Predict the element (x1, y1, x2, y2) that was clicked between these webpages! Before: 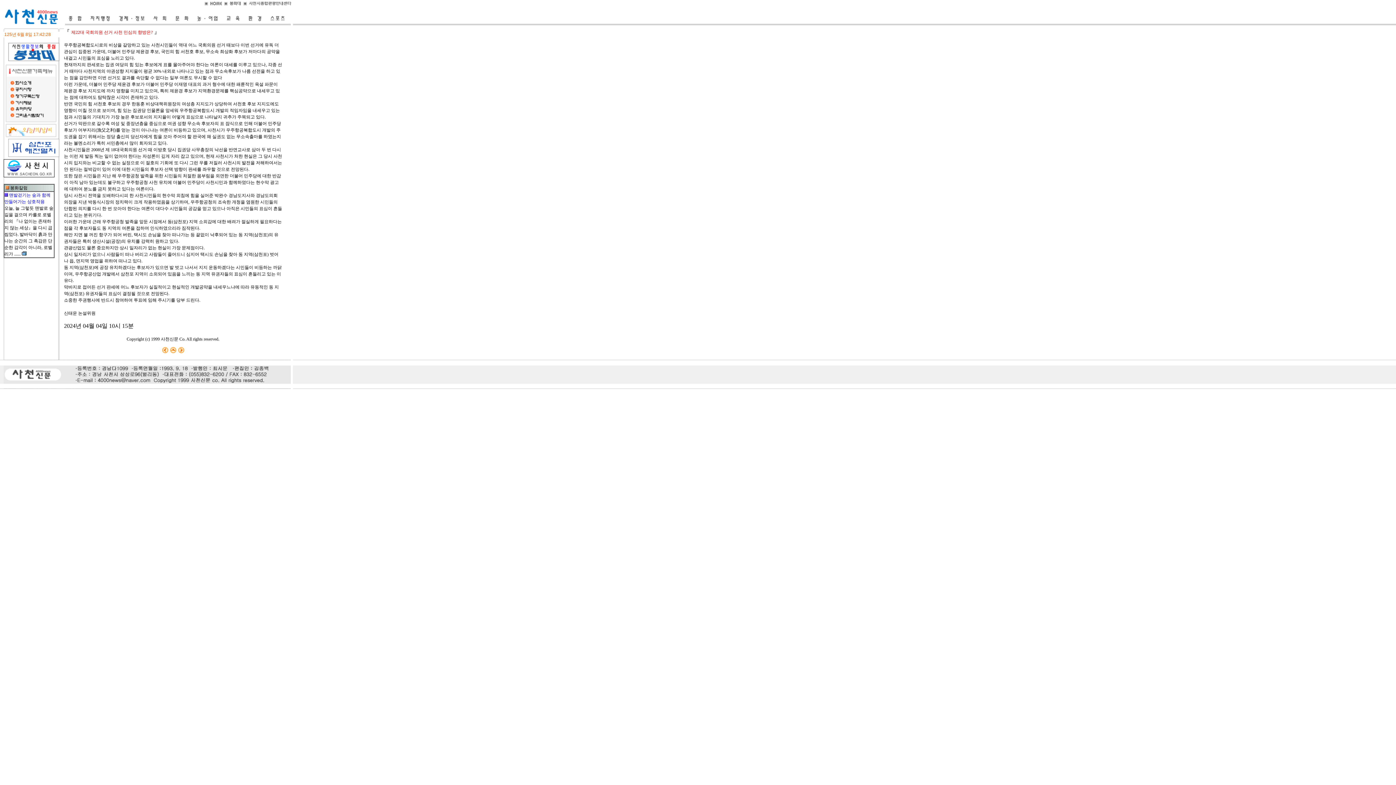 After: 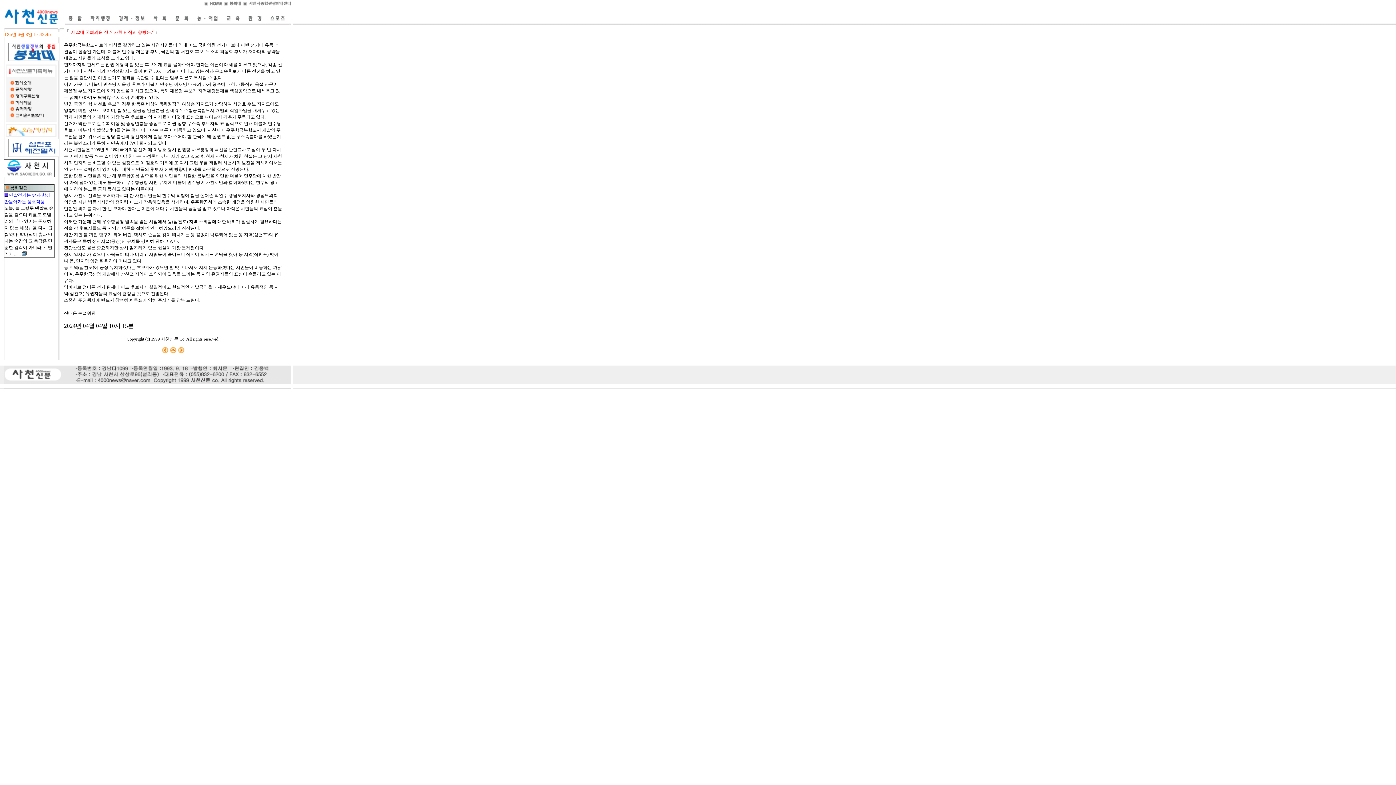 Action: bbox: (8, 152, 59, 158)